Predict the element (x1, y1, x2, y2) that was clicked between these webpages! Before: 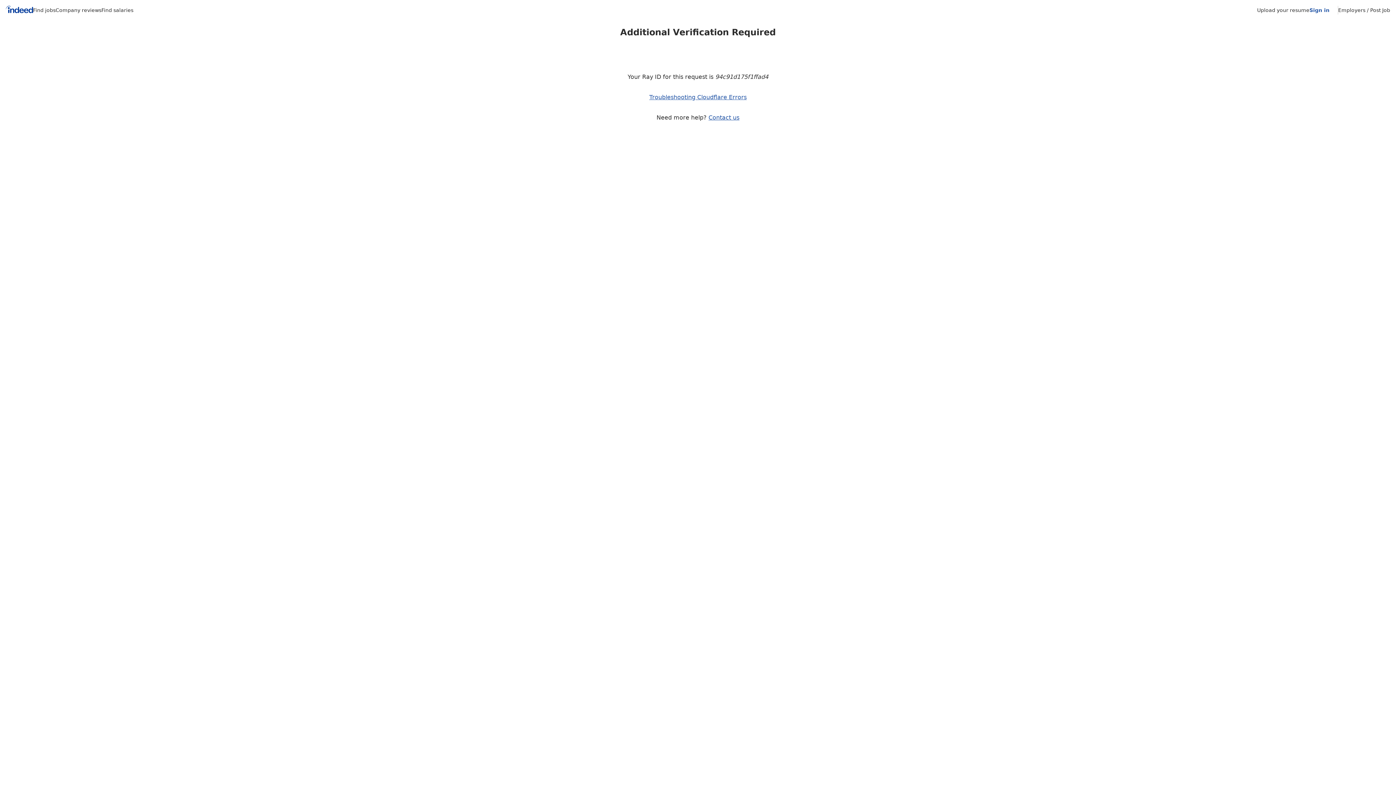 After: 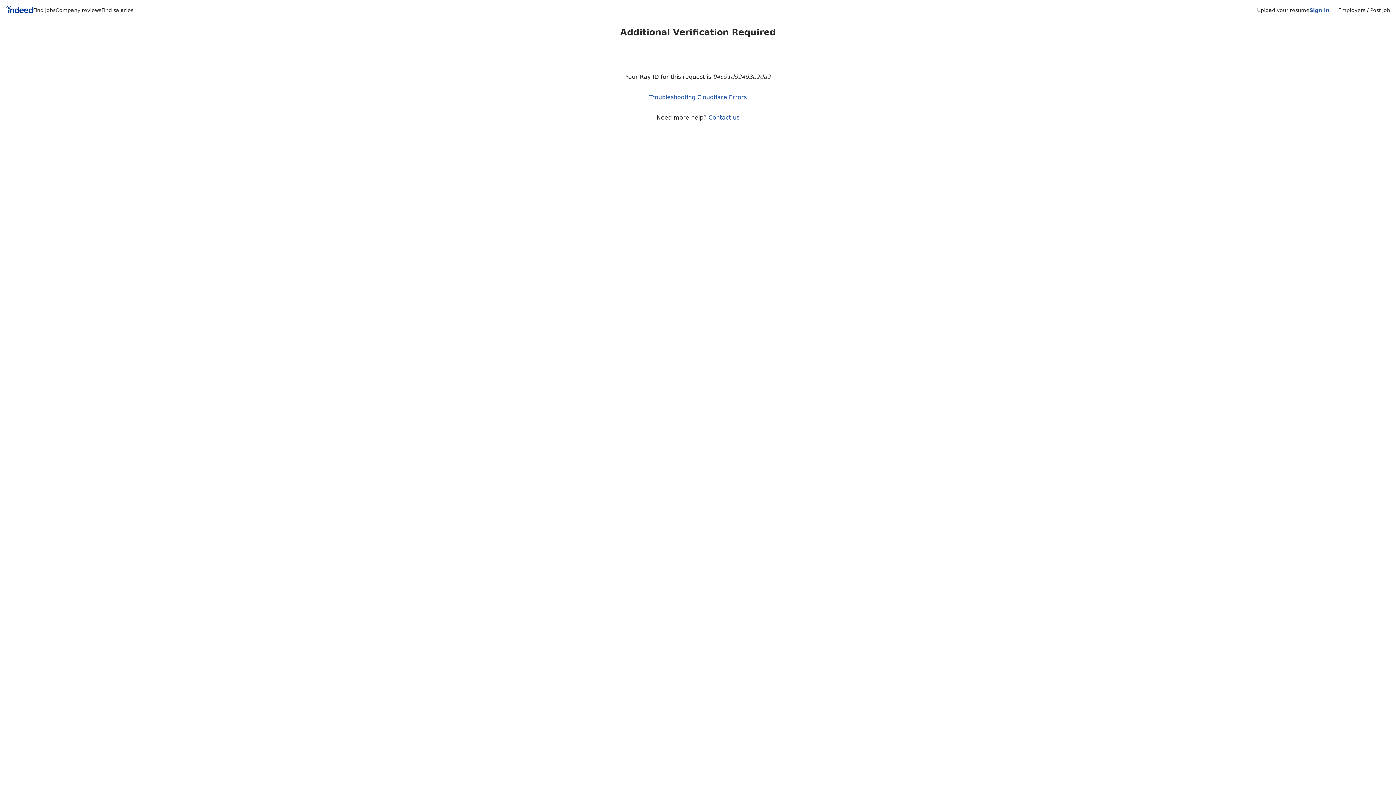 Action: label: Upload your resume bbox: (1257, 7, 1309, 13)